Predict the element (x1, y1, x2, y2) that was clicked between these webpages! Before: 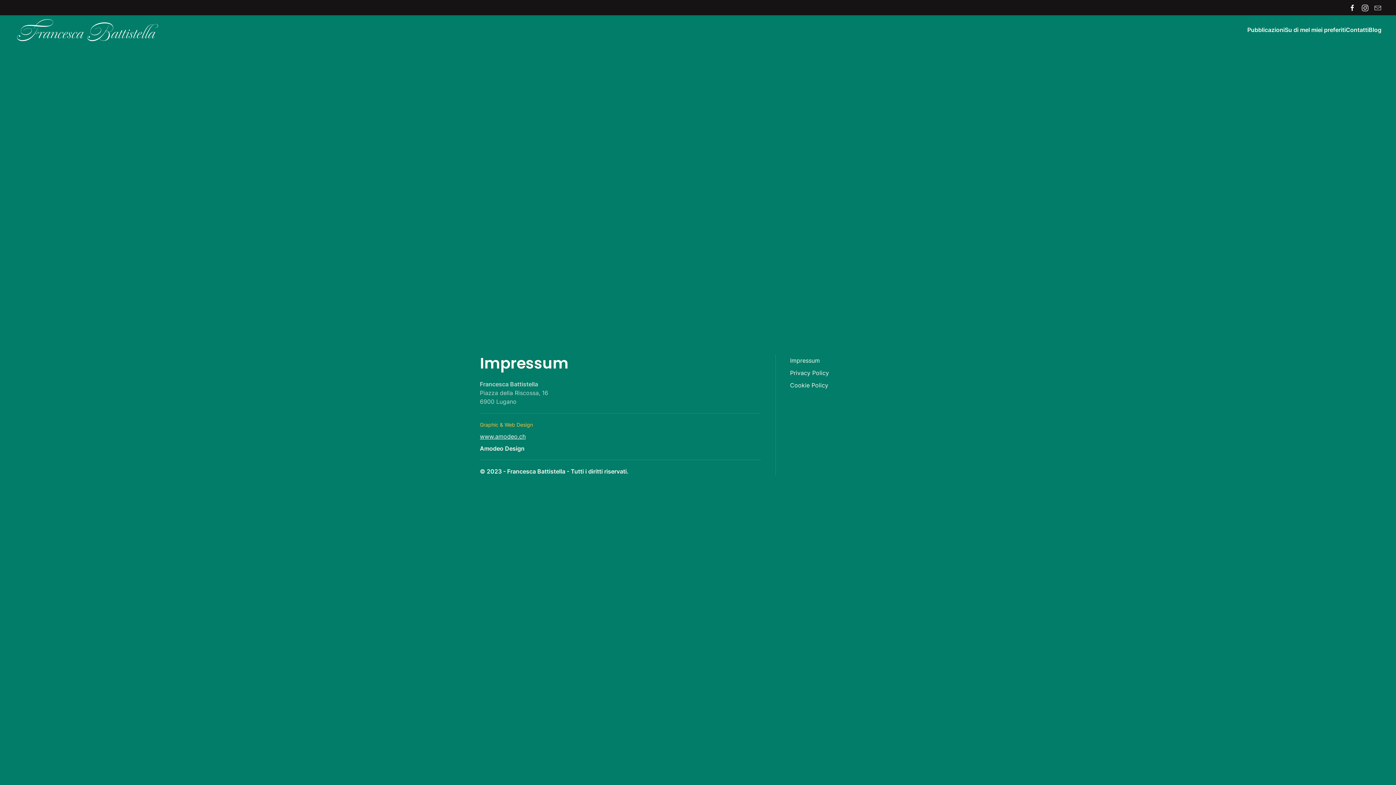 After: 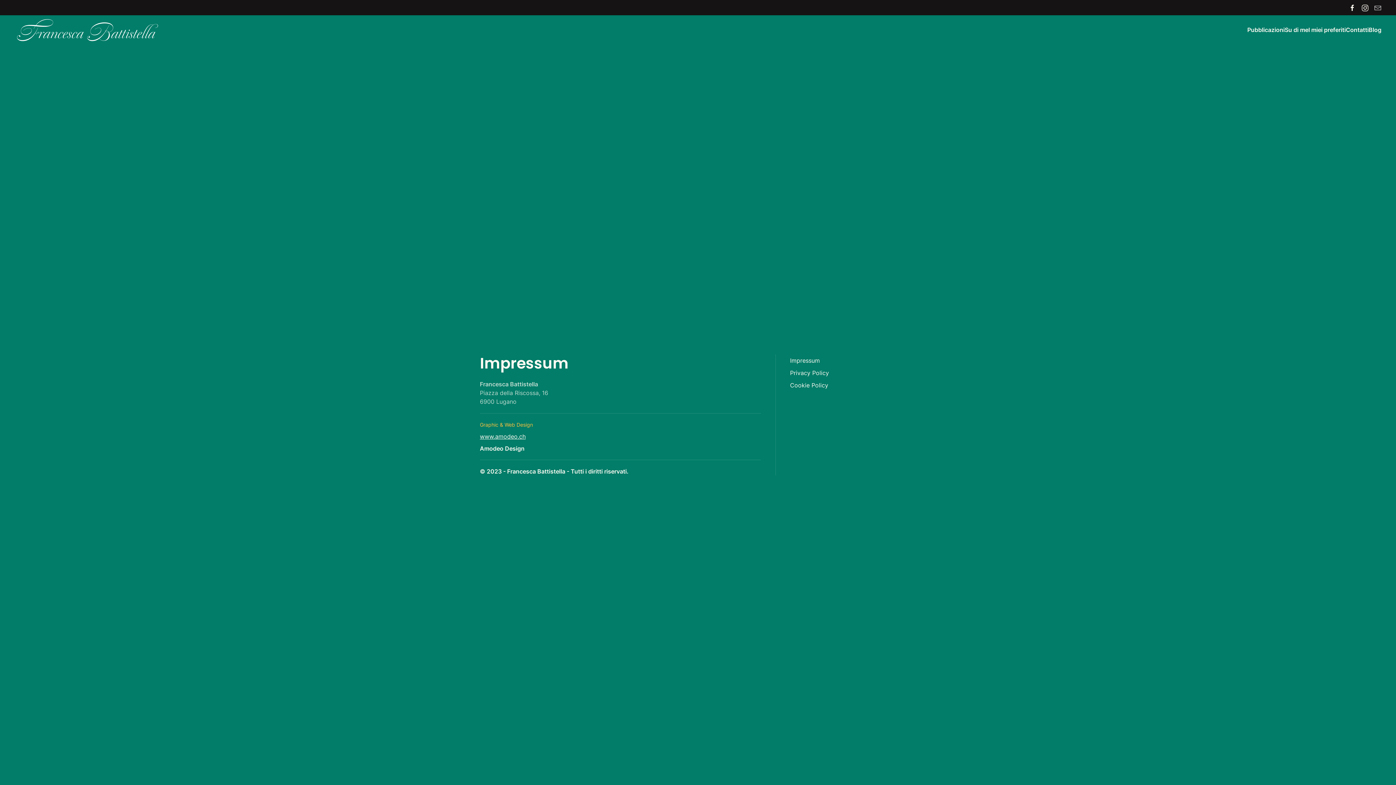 Action: bbox: (1374, 4, 1381, 10)